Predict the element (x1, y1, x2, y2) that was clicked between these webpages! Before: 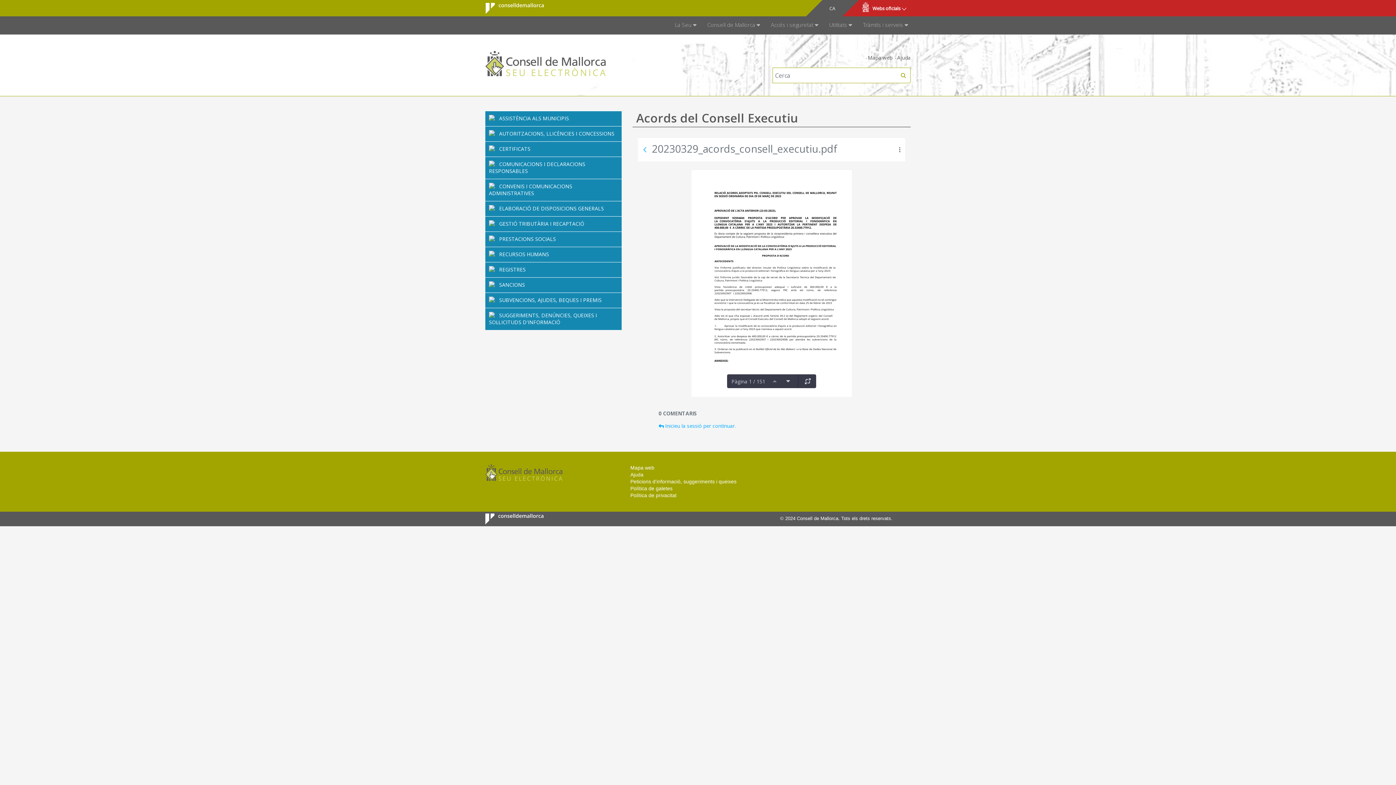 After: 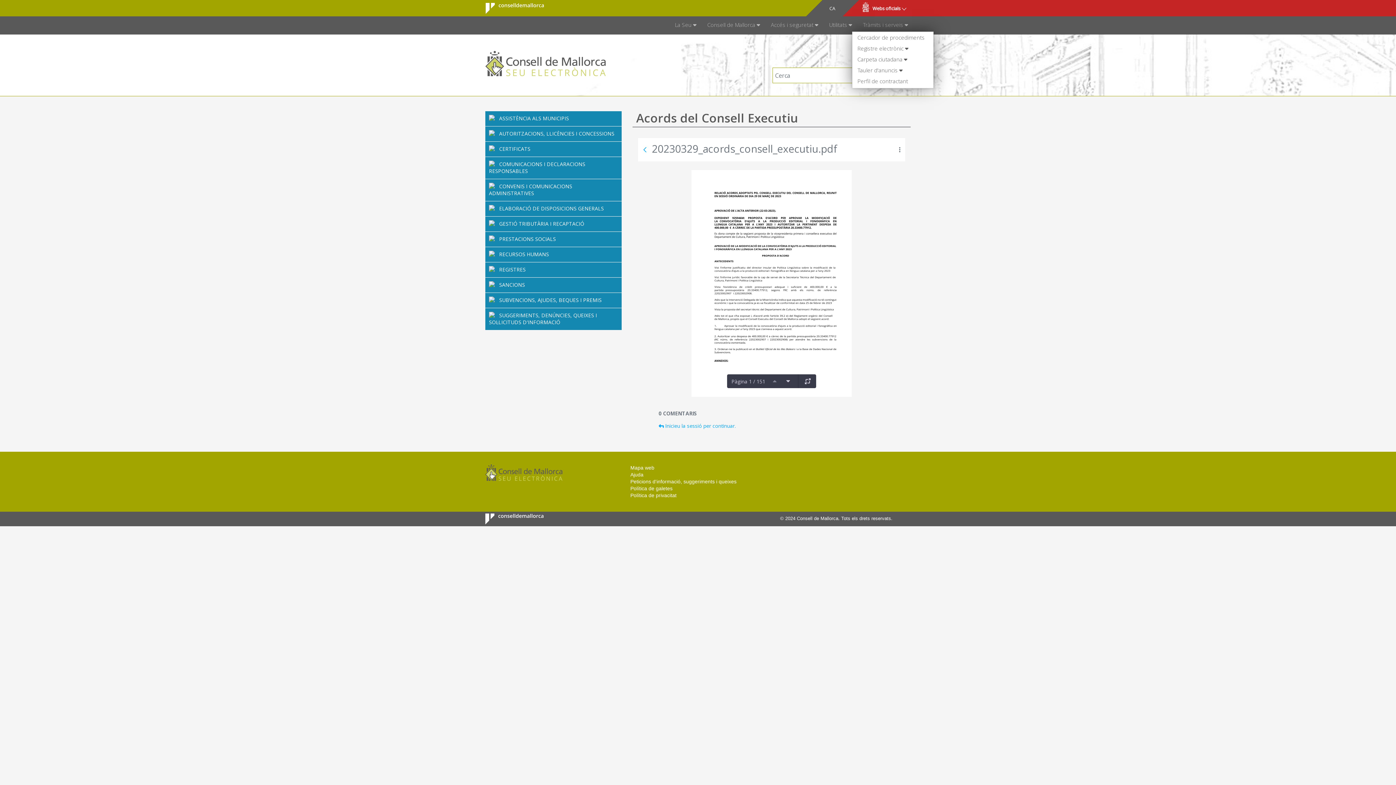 Action: bbox: (852, 16, 908, 34) label: Tràmits i serveis 